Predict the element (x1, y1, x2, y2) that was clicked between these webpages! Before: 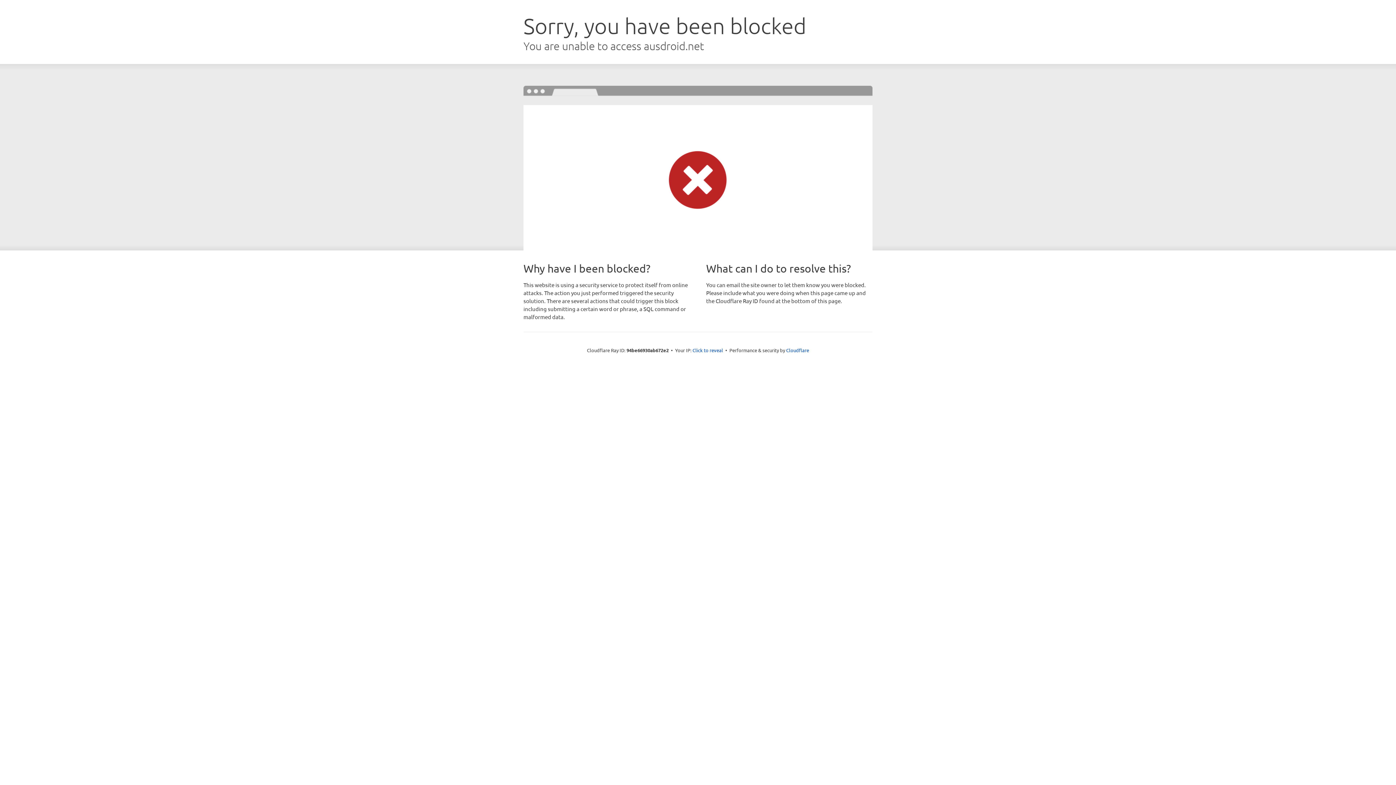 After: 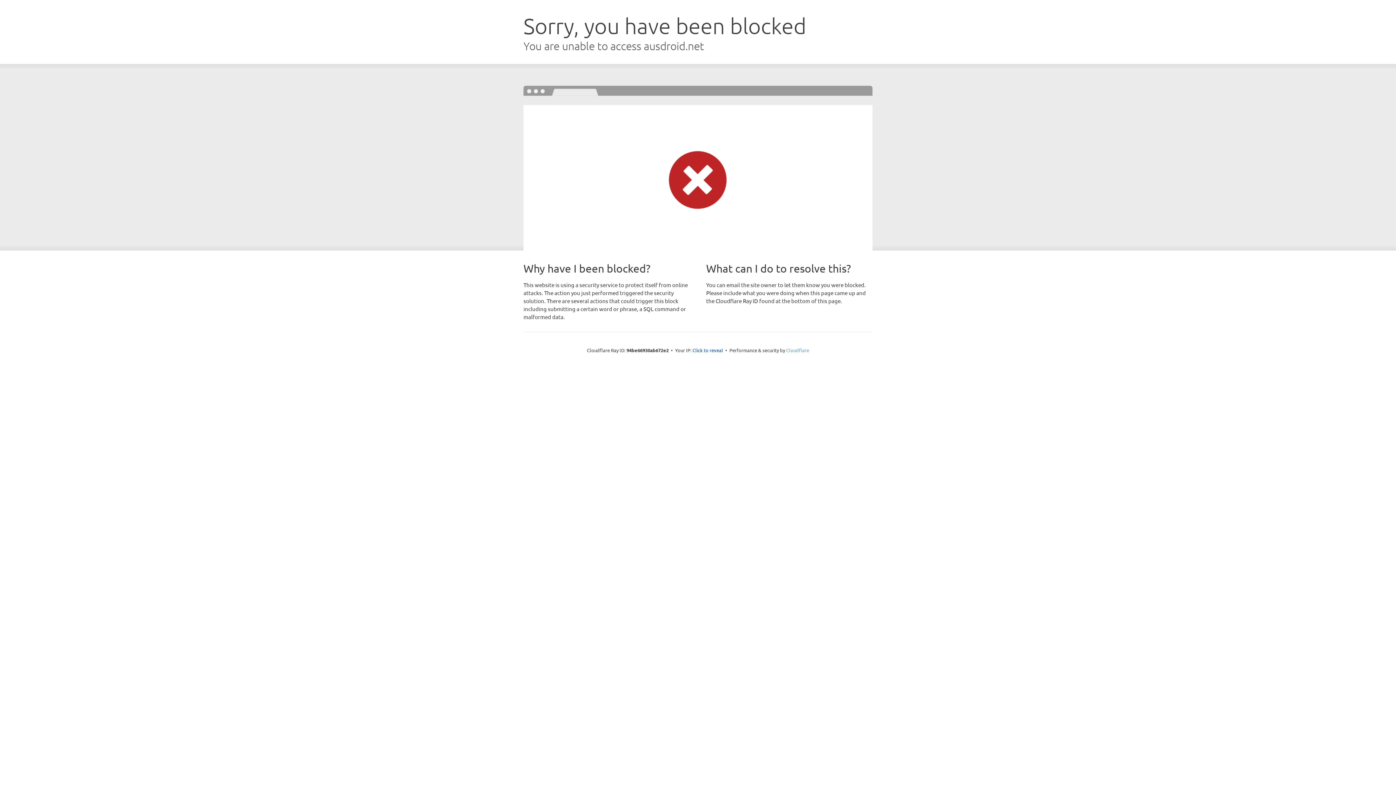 Action: label: Cloudflare bbox: (786, 347, 809, 353)